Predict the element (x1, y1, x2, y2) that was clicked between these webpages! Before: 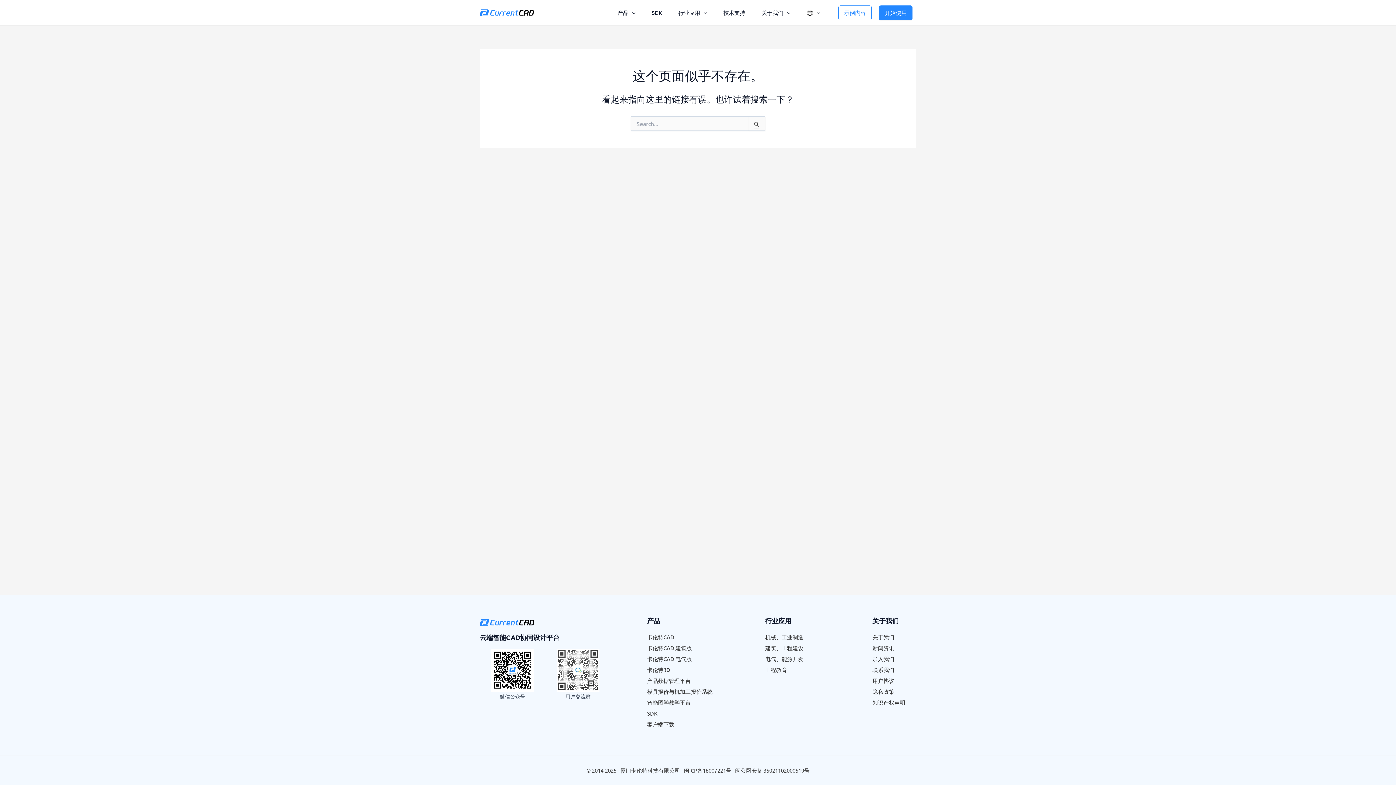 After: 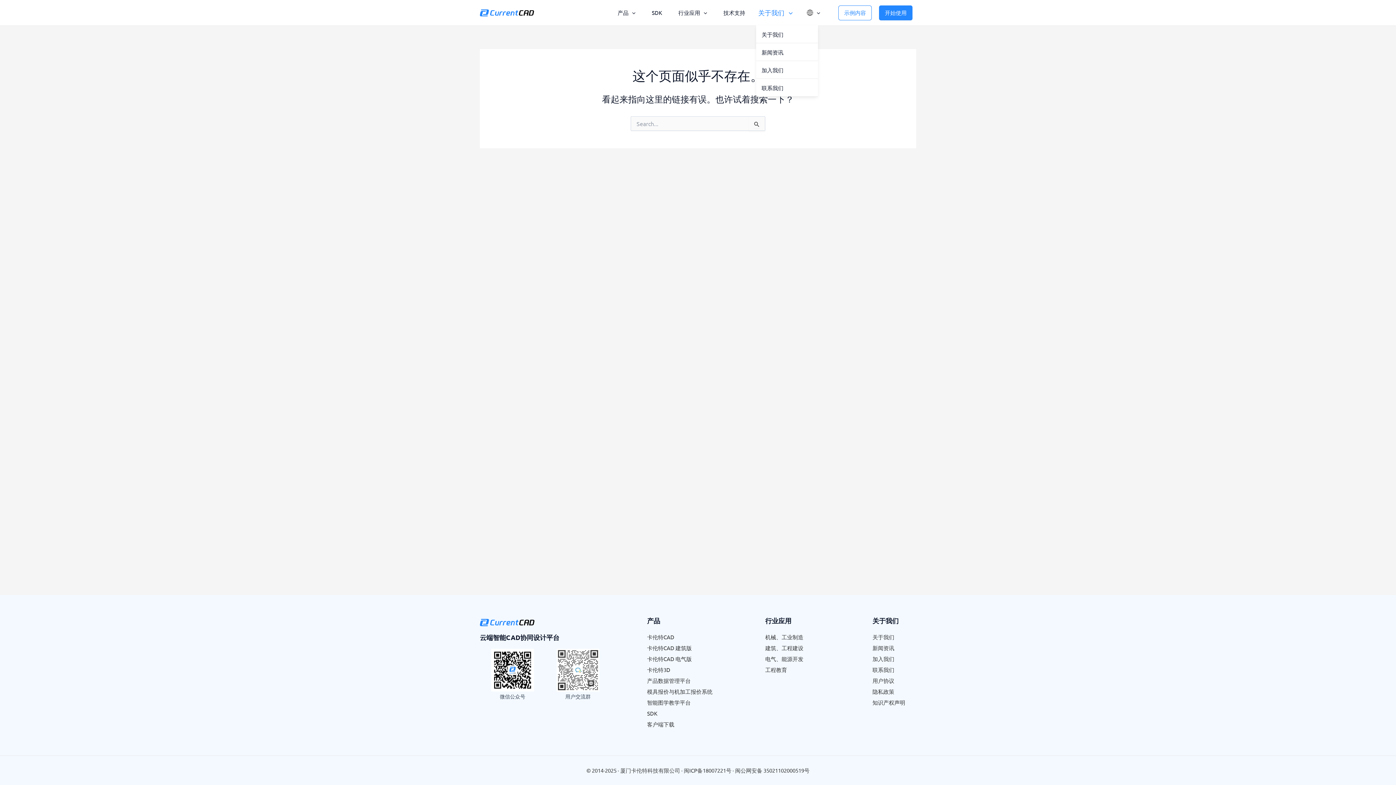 Action: label: 关于我们 bbox: (756, 0, 801, 25)